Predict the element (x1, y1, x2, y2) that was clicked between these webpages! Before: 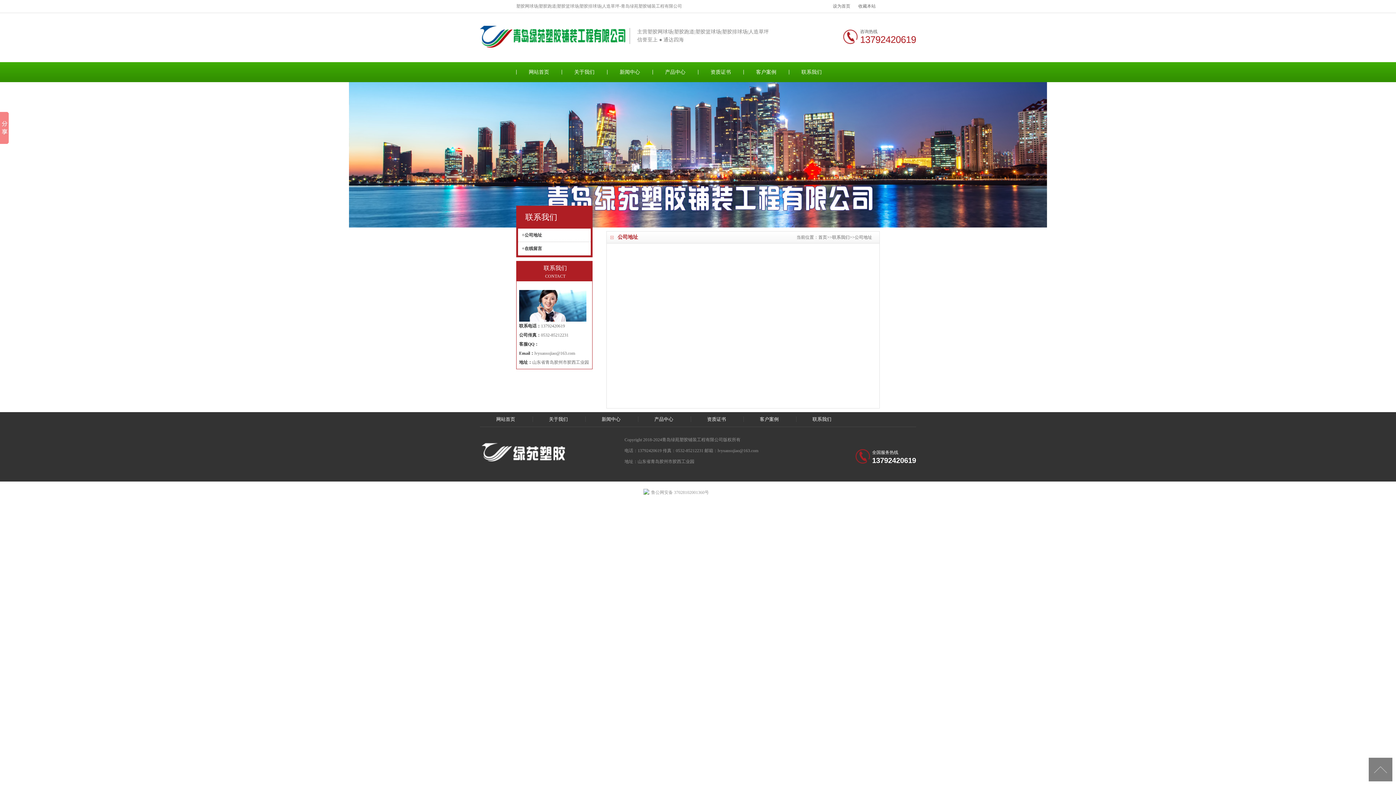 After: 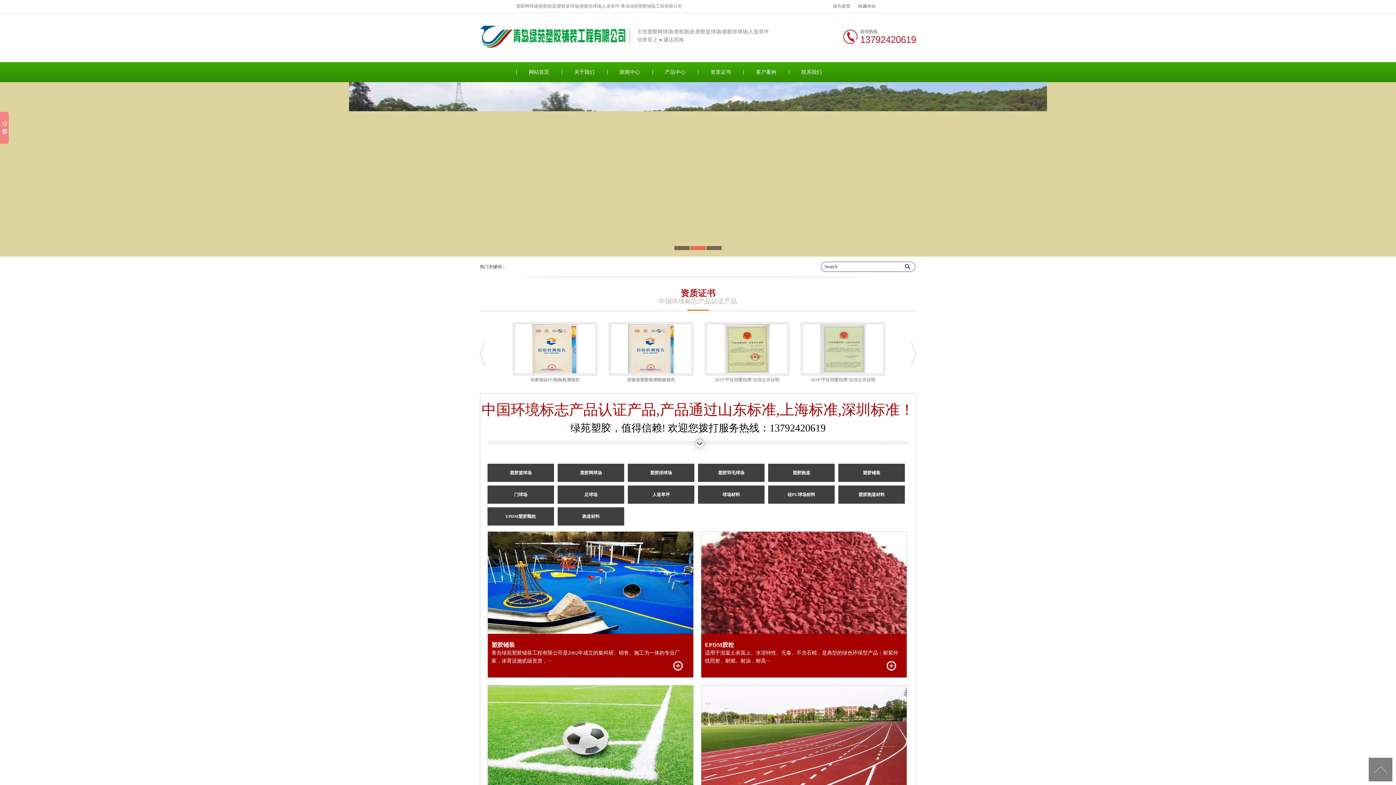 Action: label: 网站首页 bbox: (480, 416, 531, 422)